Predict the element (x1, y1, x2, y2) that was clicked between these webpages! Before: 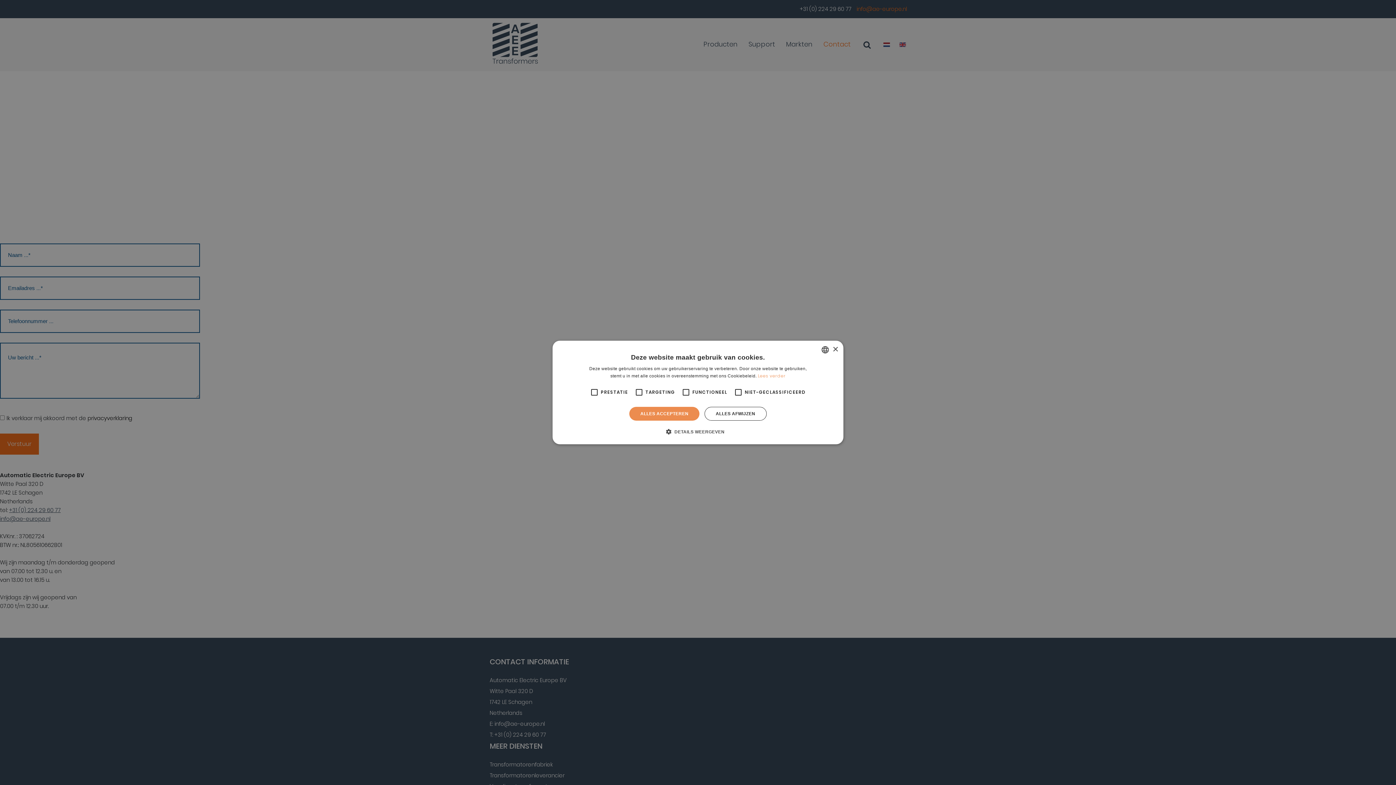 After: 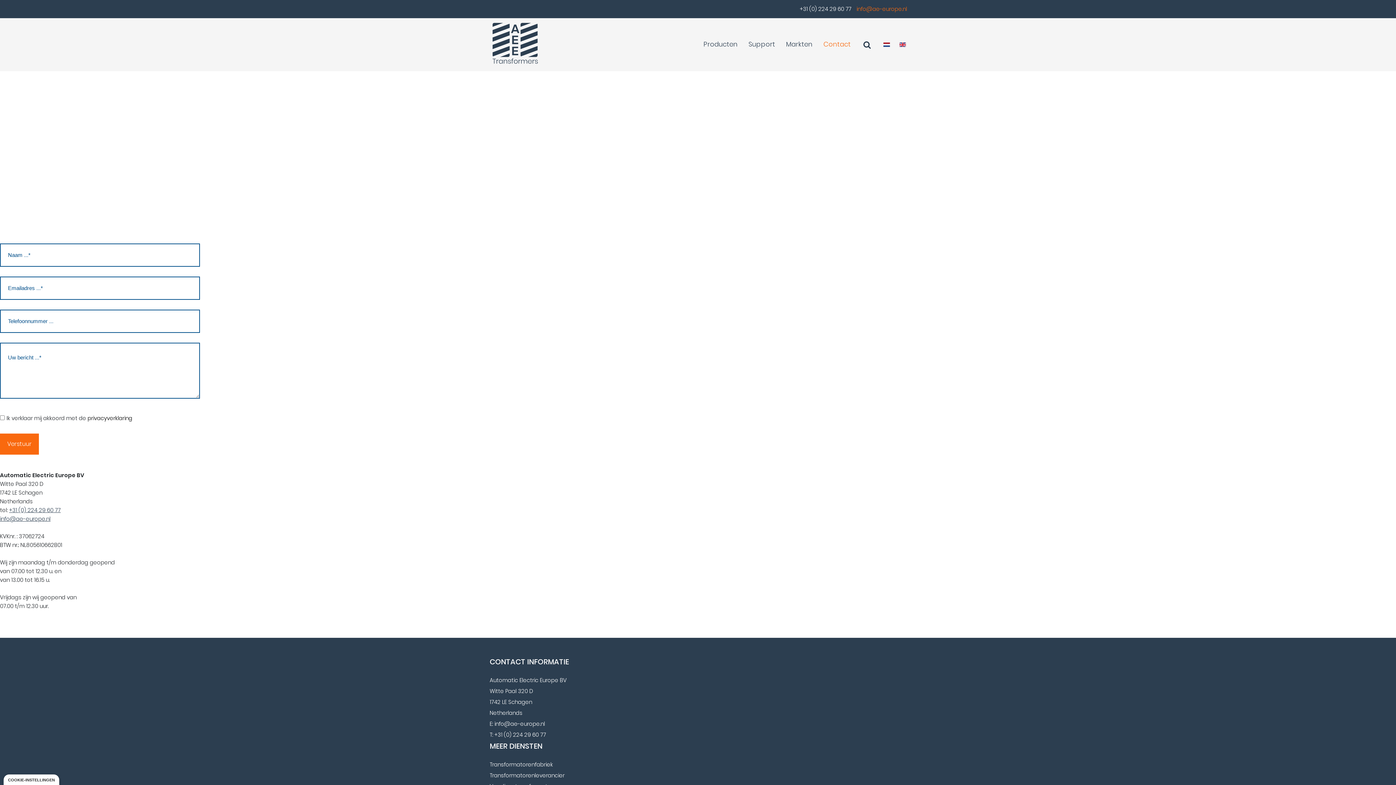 Action: label: ALLES AFWIJZEN bbox: (704, 407, 766, 420)